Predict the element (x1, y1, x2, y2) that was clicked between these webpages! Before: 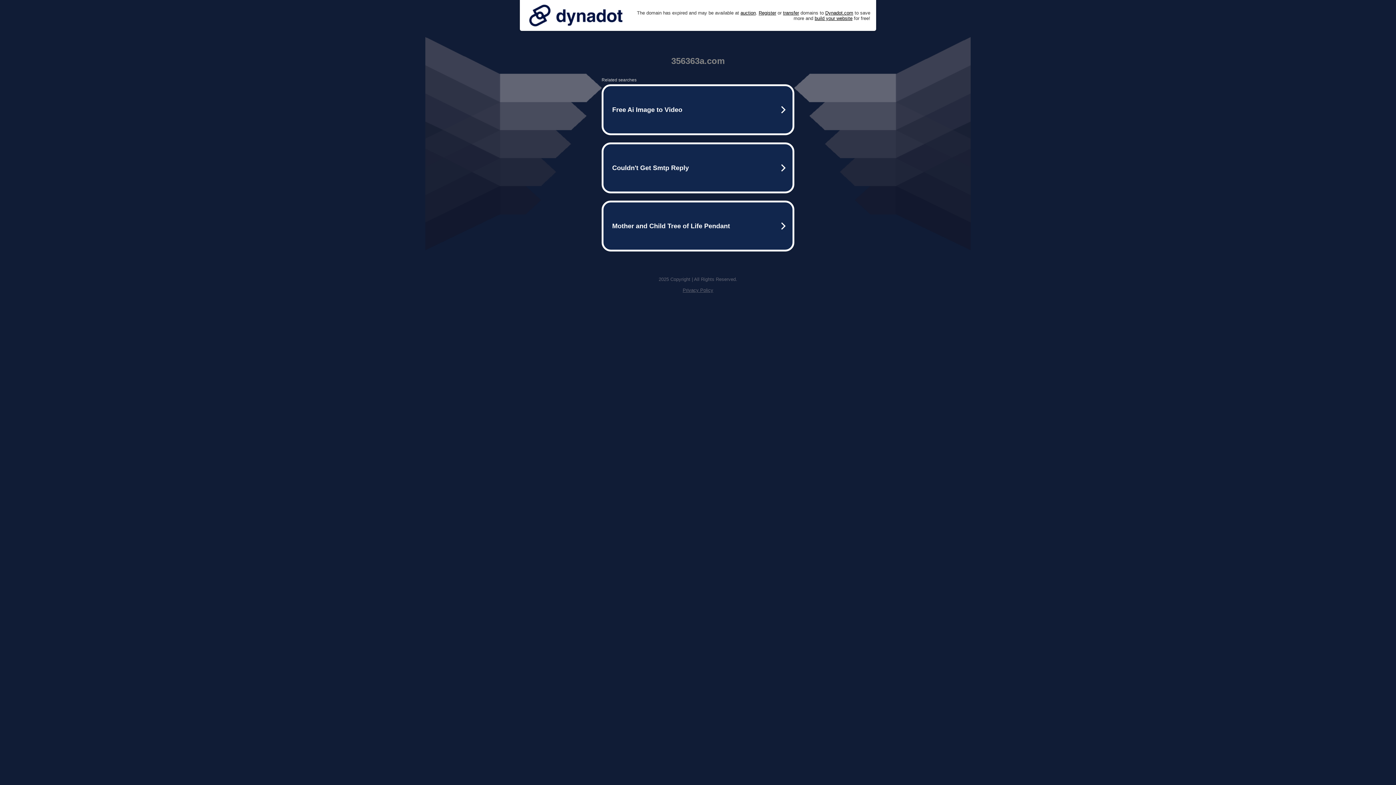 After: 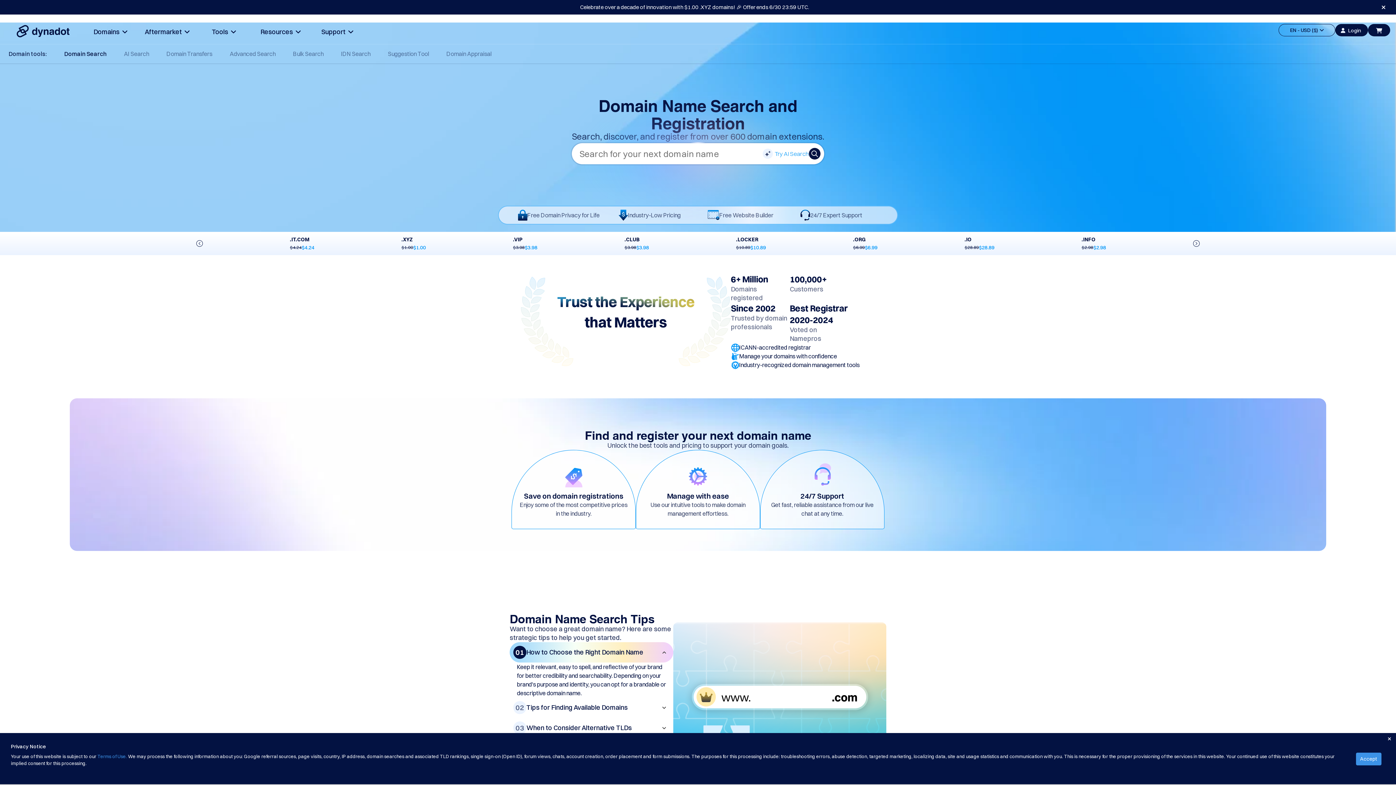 Action: label: Register bbox: (758, 10, 776, 15)